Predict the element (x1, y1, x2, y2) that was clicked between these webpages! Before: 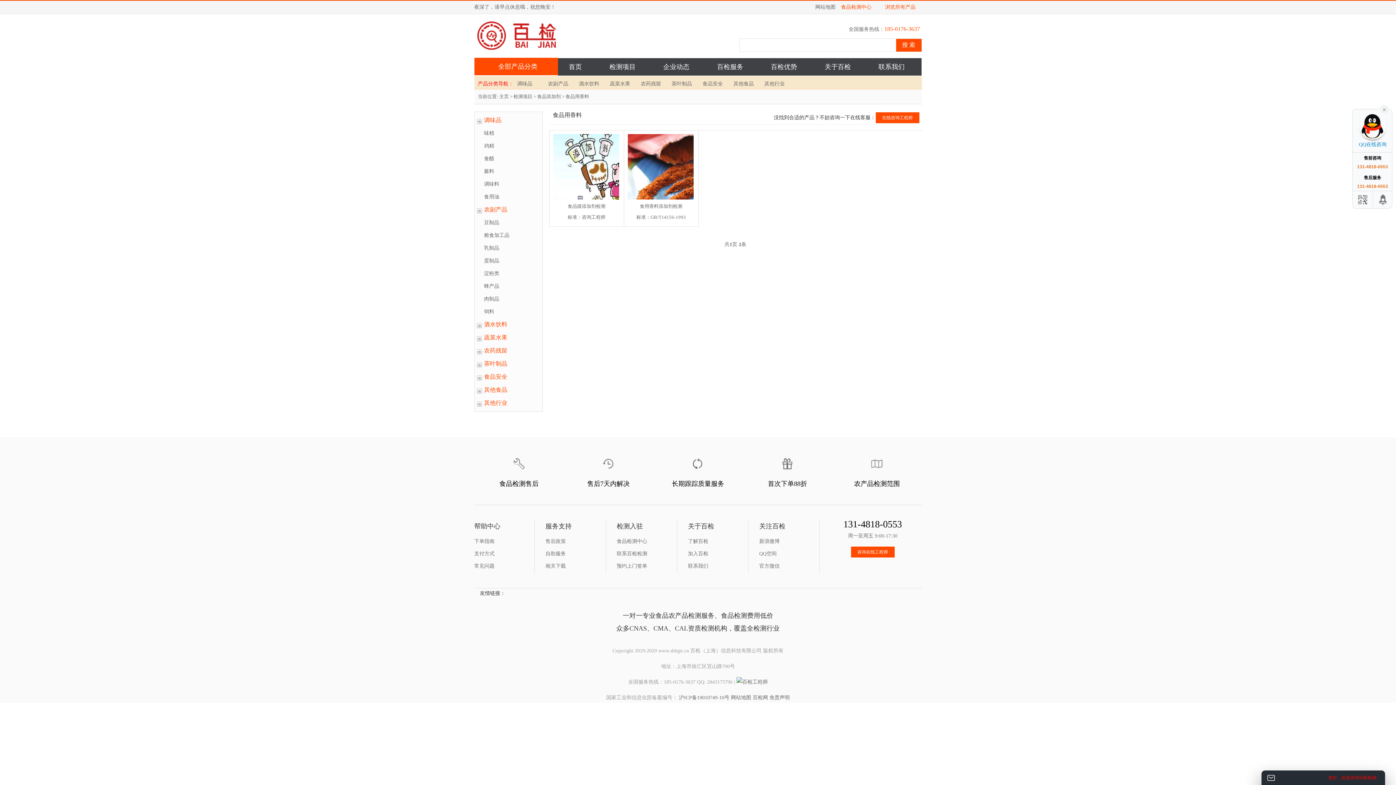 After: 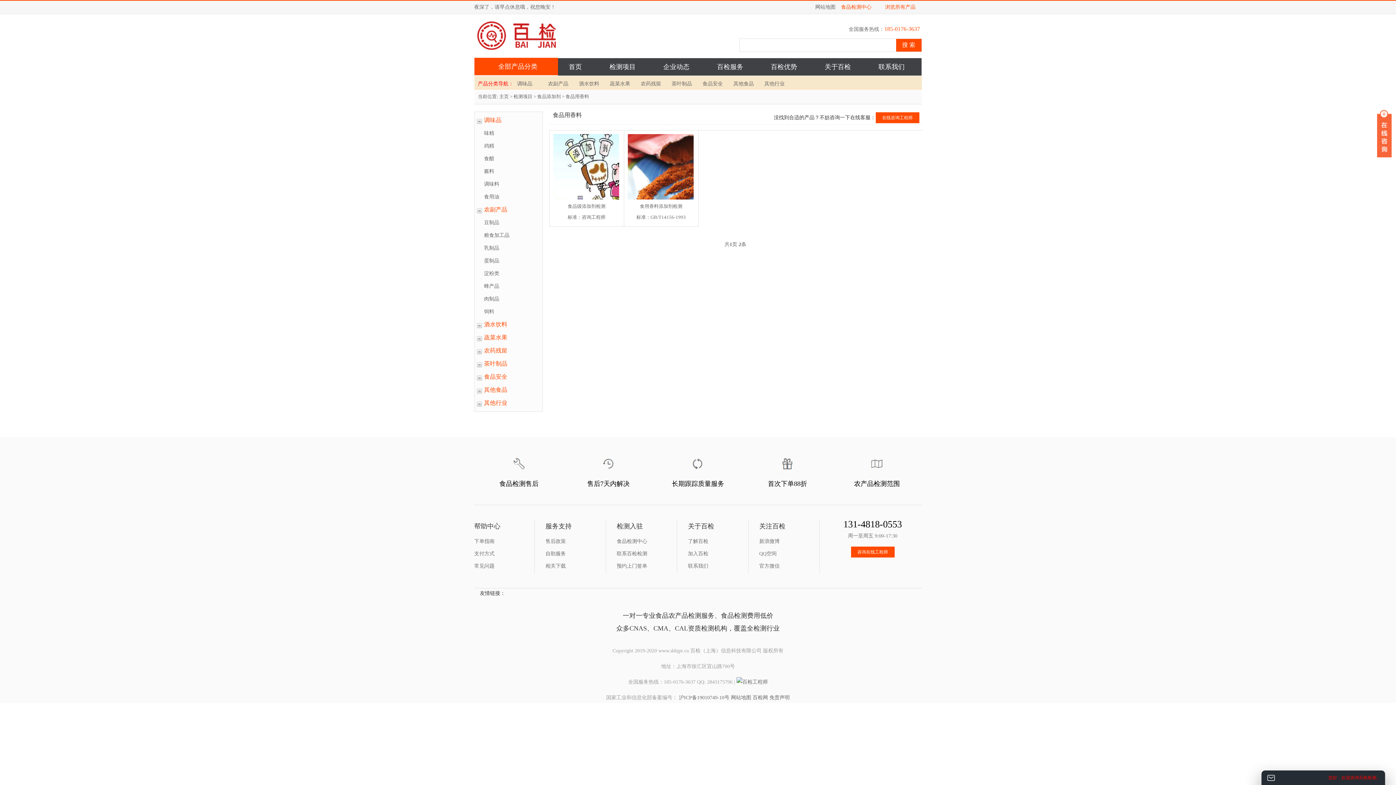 Action: label:   bbox: (1380, 104, 1389, 113)